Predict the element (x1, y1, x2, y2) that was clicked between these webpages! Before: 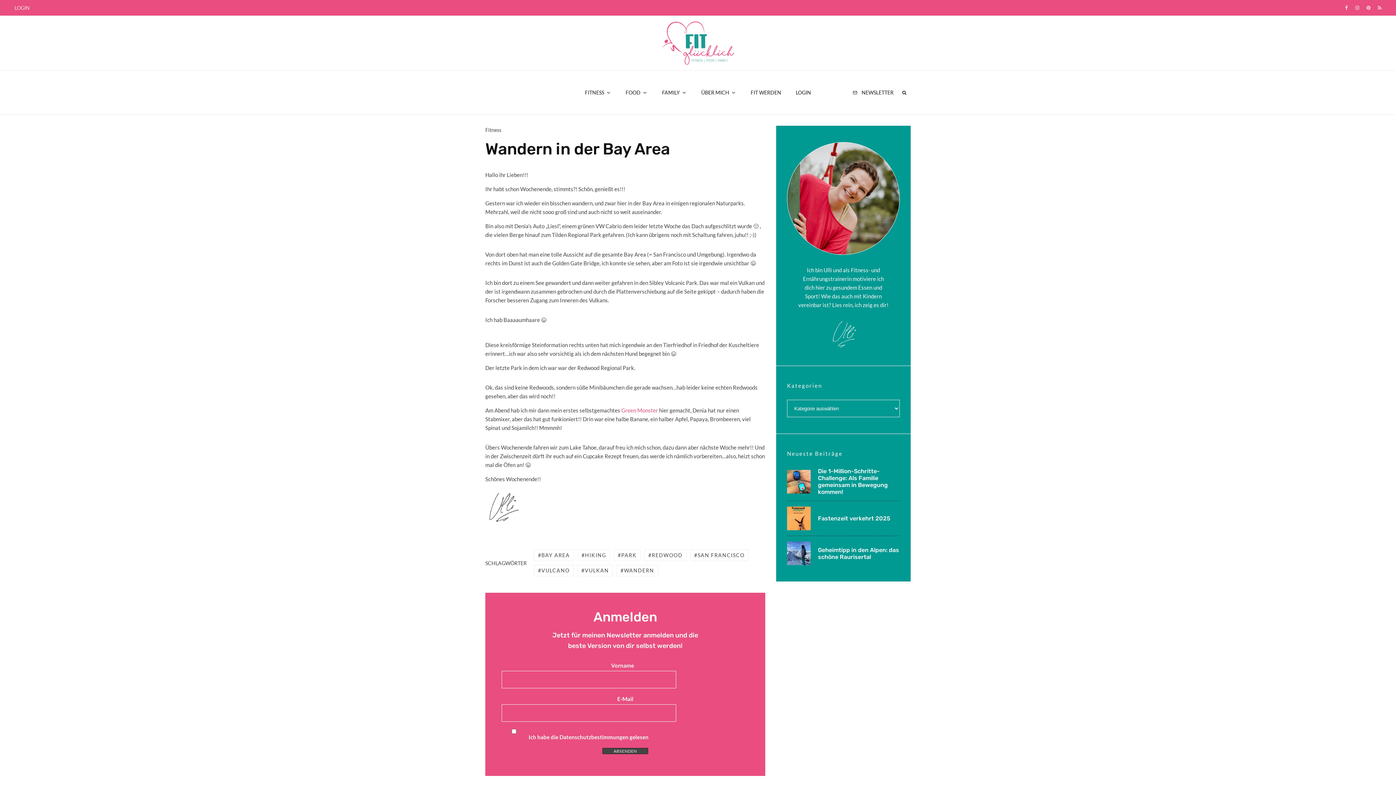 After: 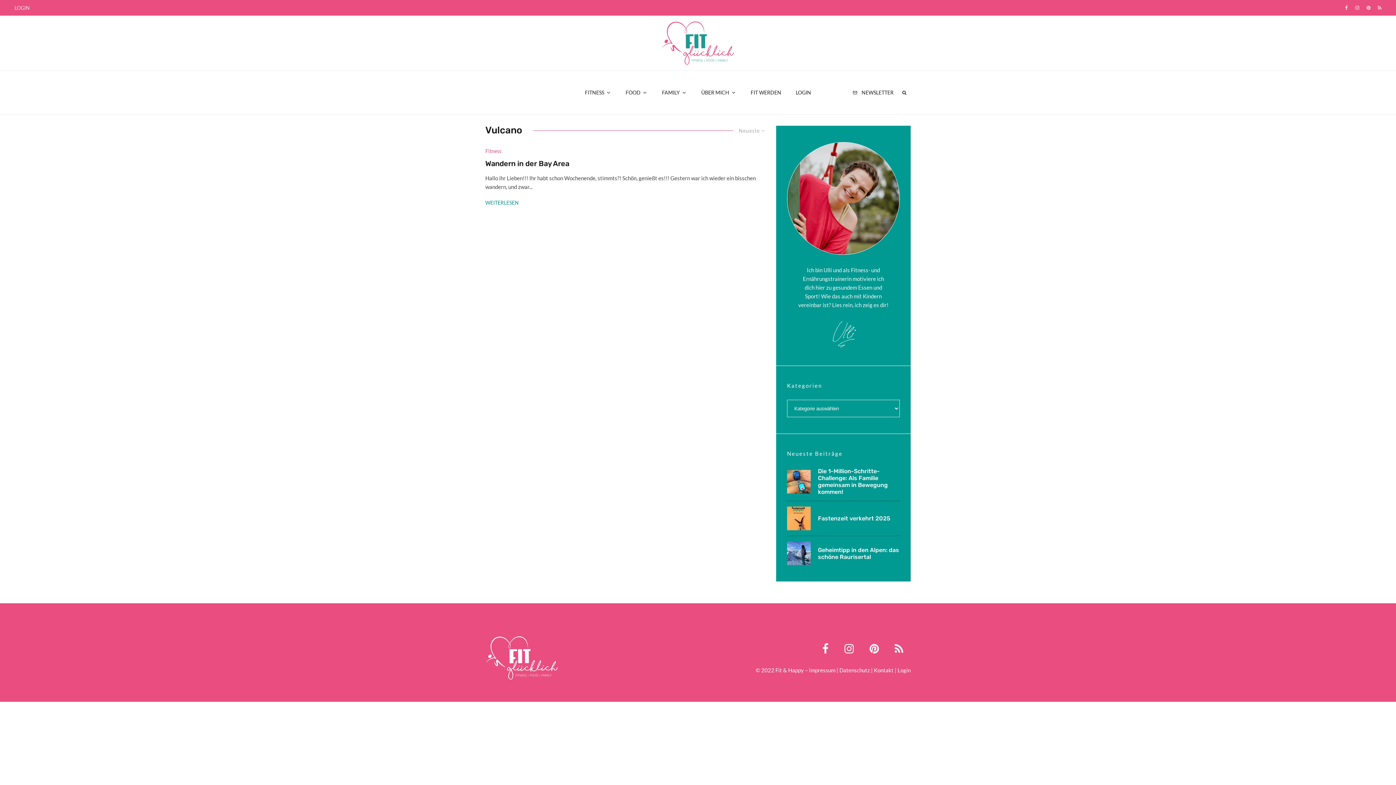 Action: label: VULCANO bbox: (534, 565, 573, 576)